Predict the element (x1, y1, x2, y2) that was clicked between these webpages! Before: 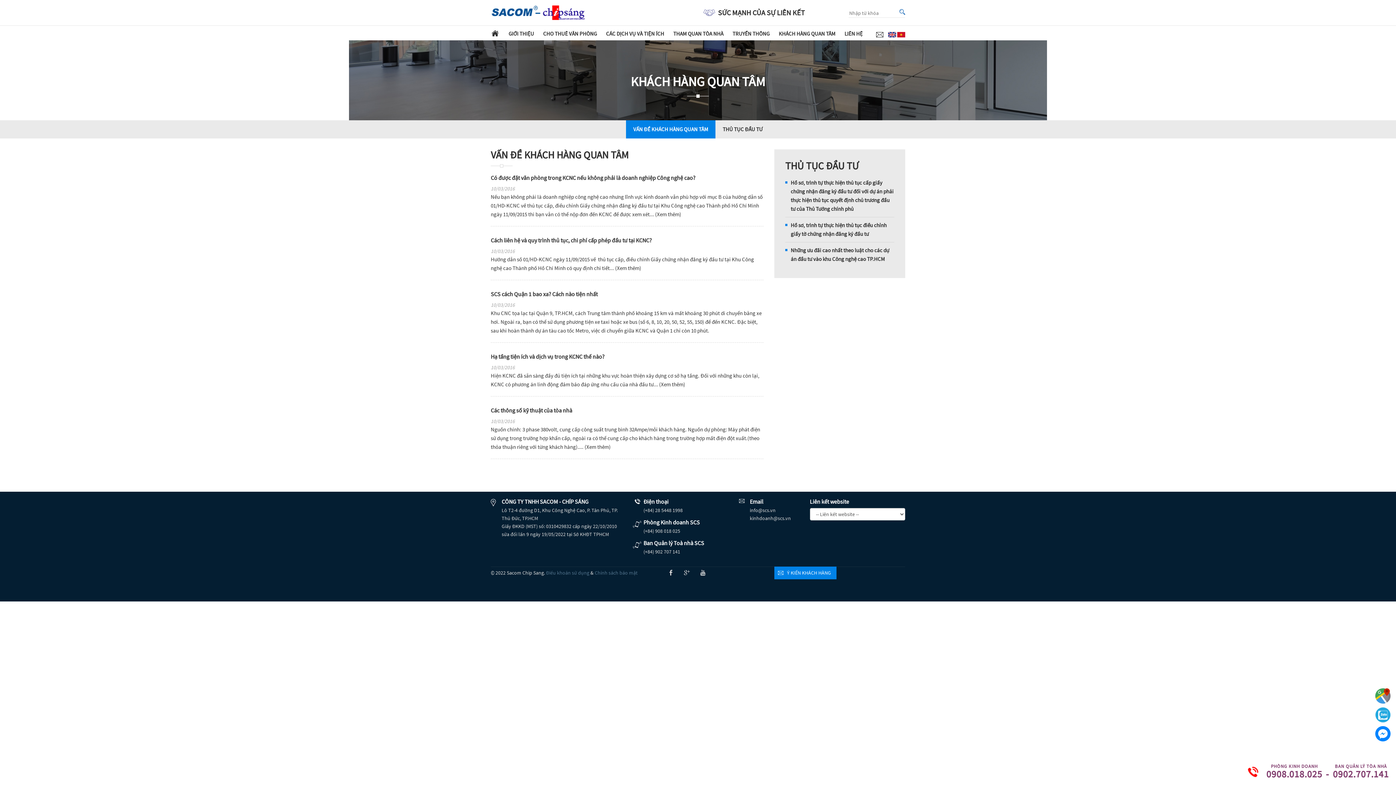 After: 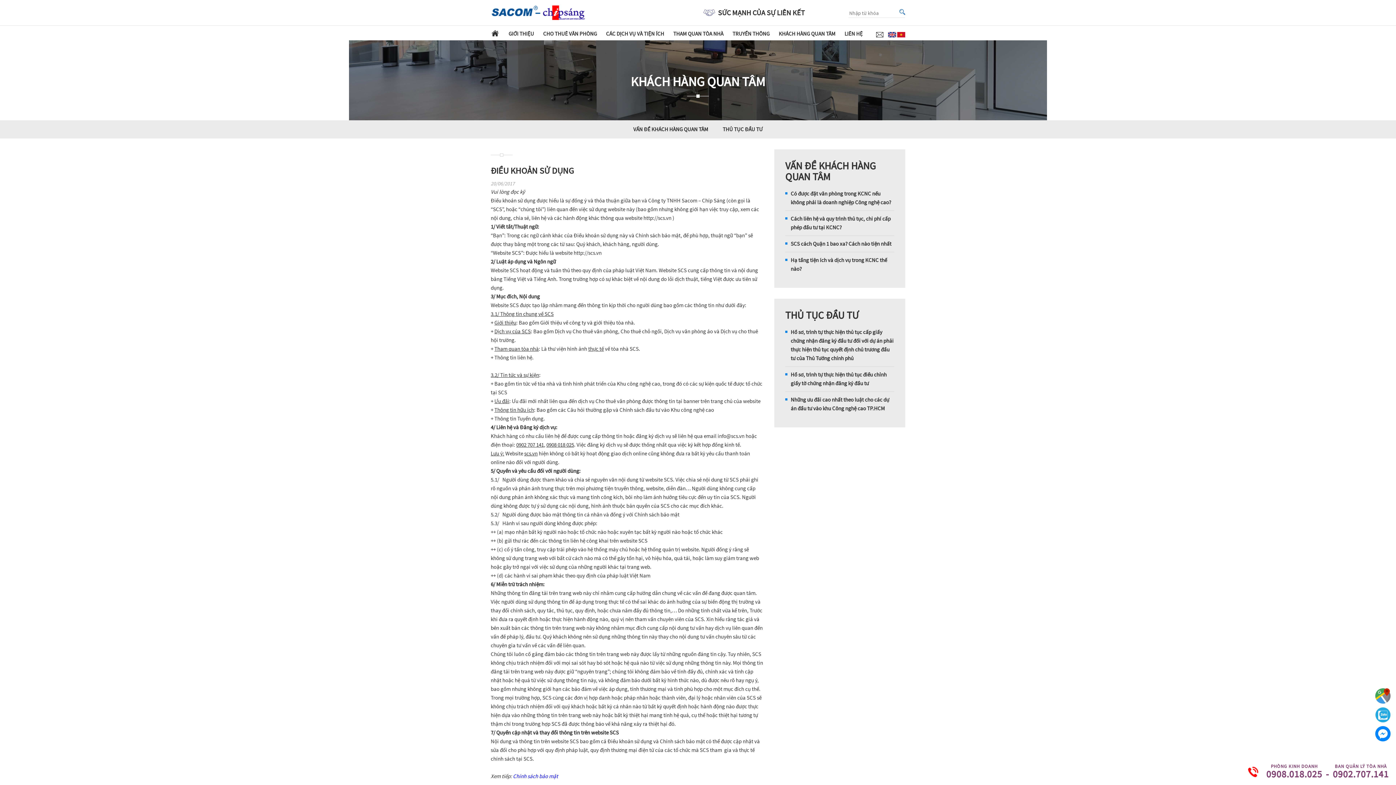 Action: bbox: (546, 569, 589, 576) label: Điều khoản sử dụng